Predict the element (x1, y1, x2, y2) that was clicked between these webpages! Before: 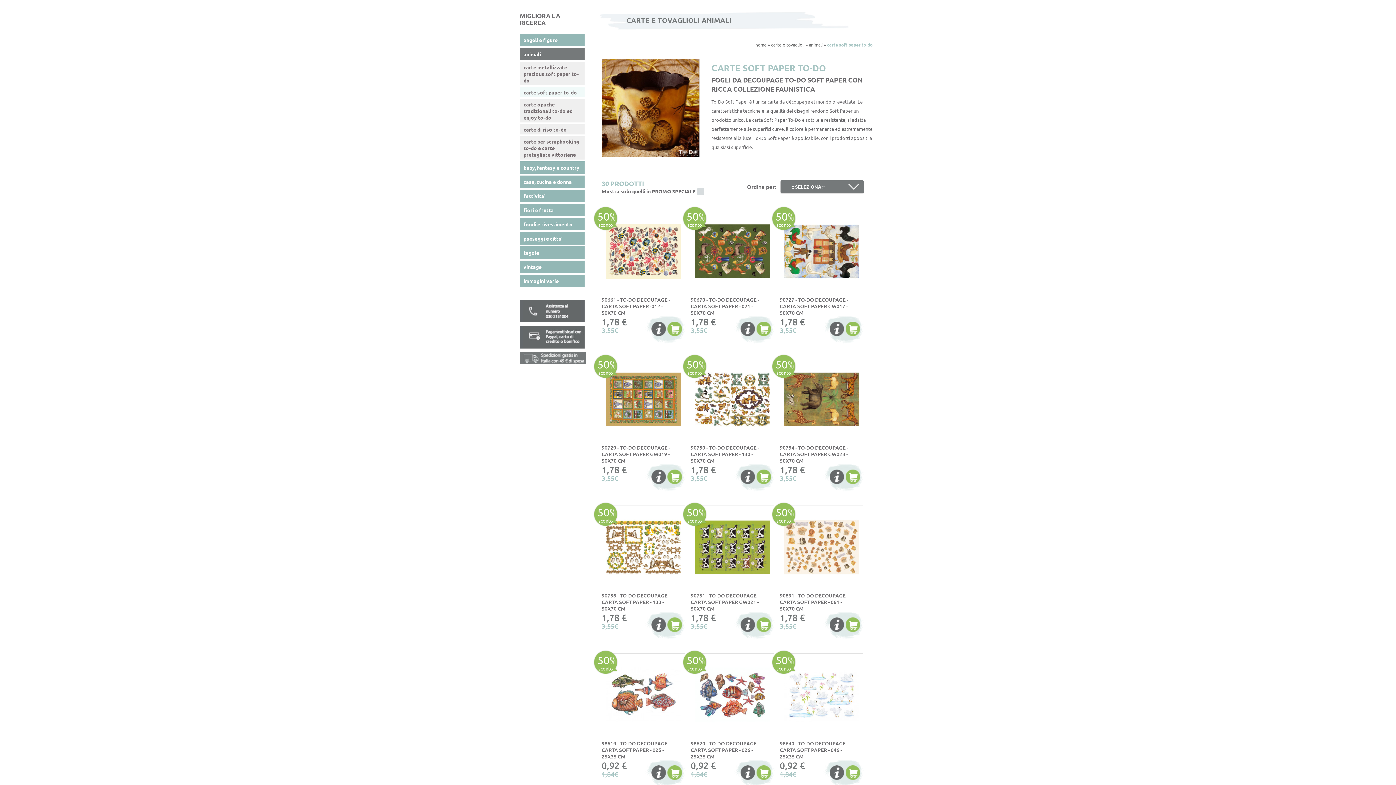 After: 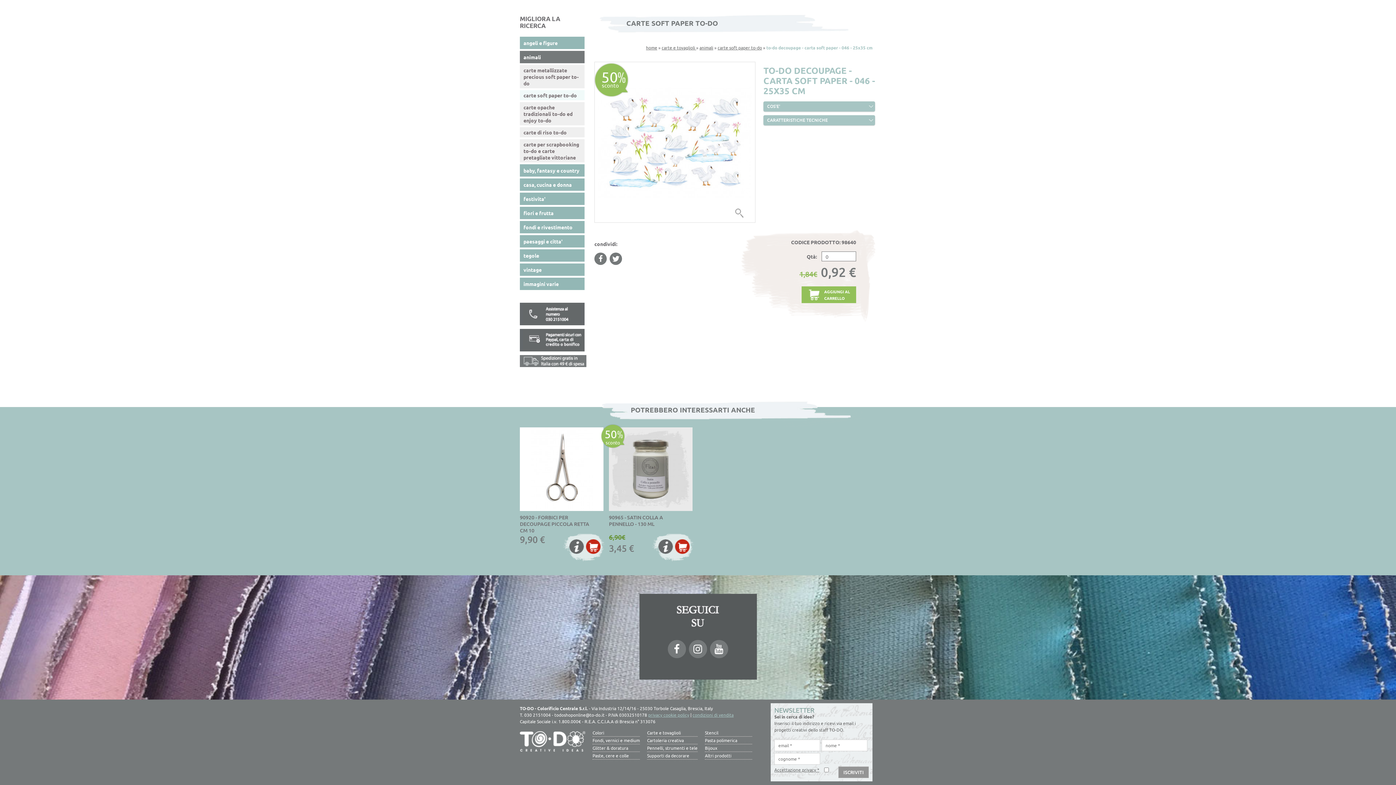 Action: bbox: (780, 732, 863, 738)